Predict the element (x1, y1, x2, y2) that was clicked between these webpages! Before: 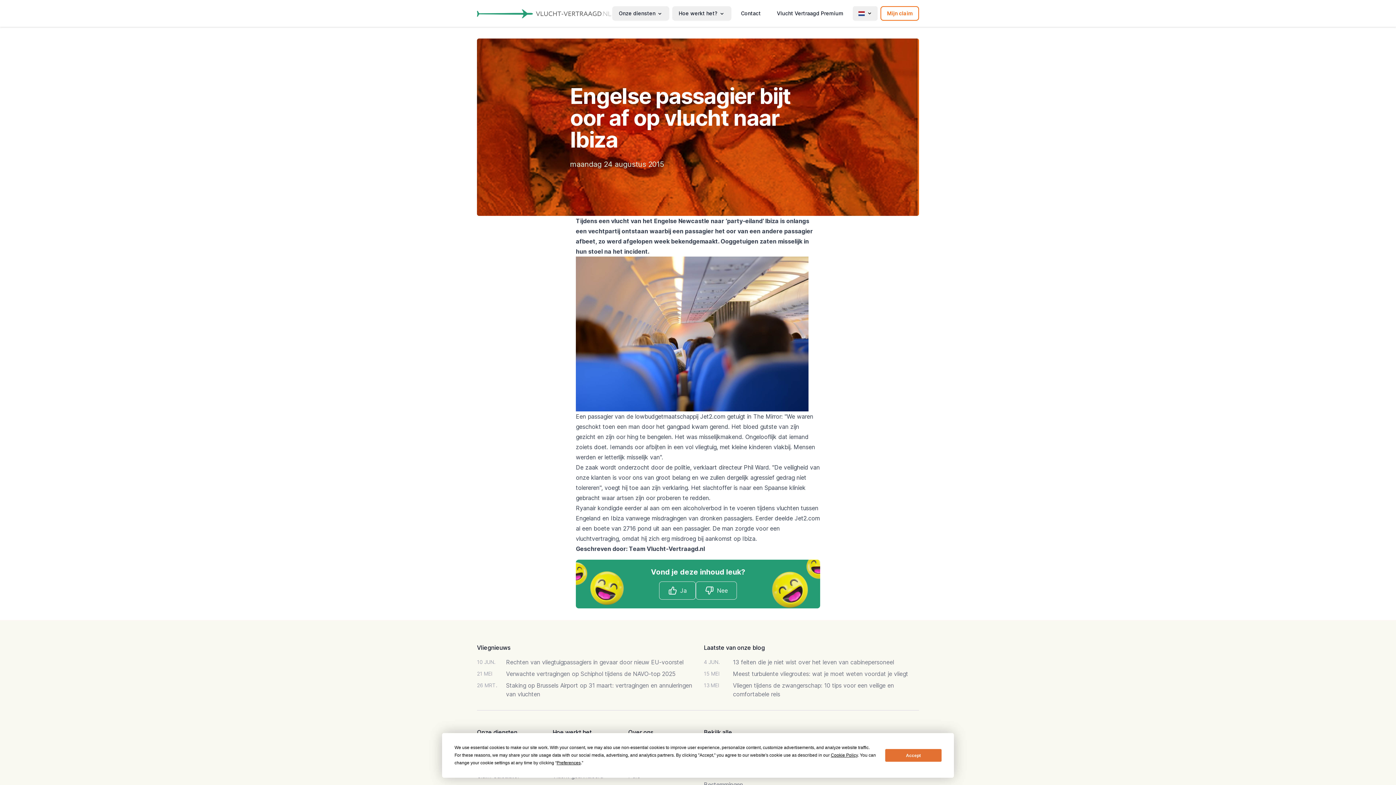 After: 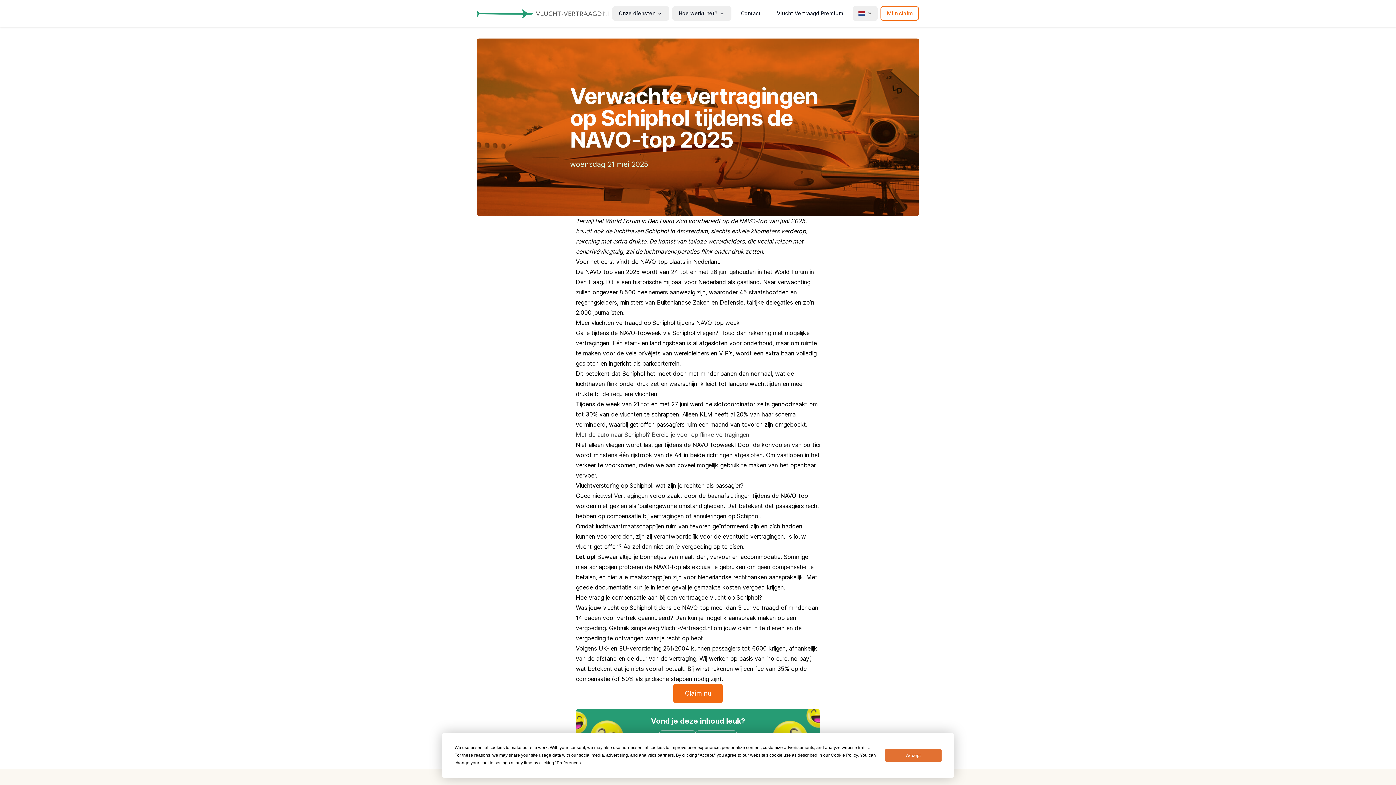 Action: bbox: (506, 670, 676, 677) label: Verwachte vertragingen op Schiphol tijdens de NAVO-top 2025